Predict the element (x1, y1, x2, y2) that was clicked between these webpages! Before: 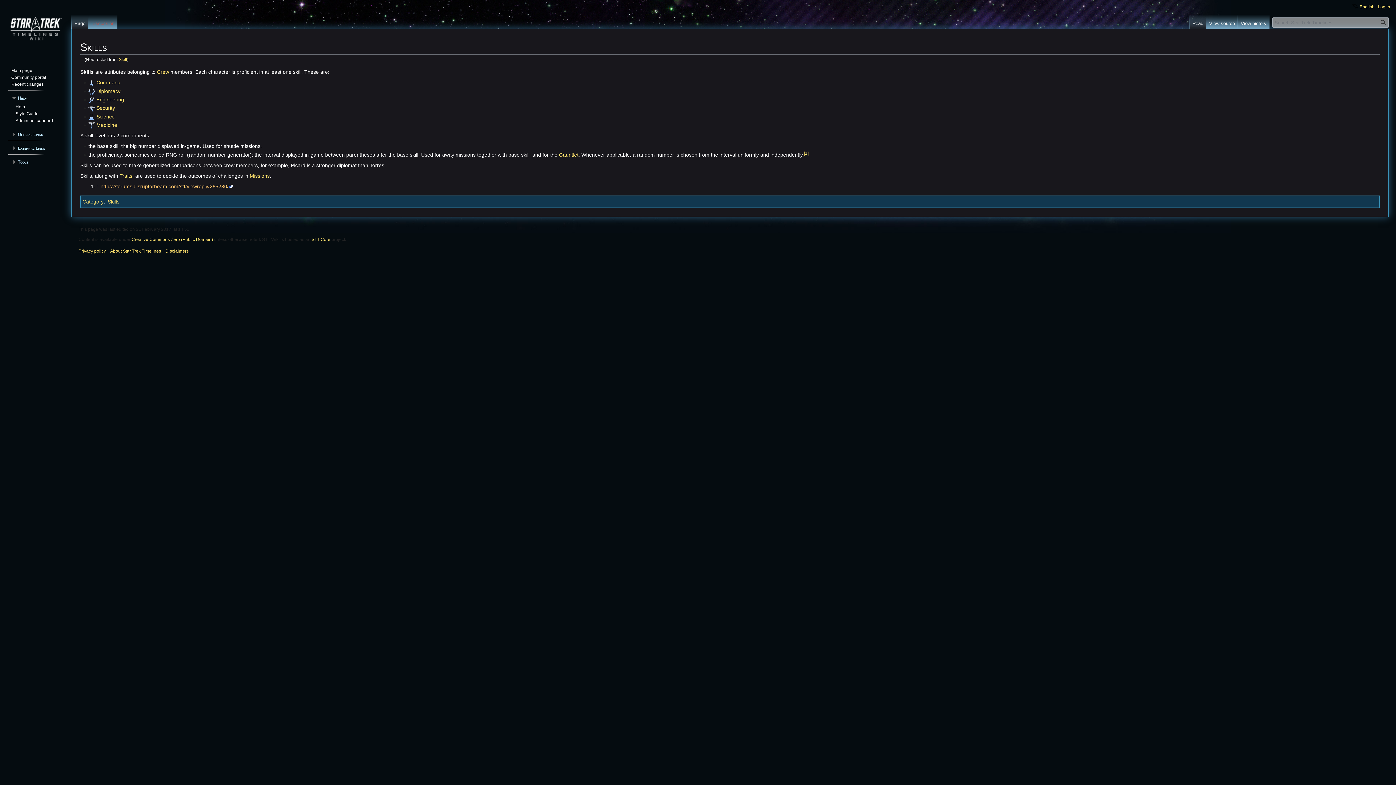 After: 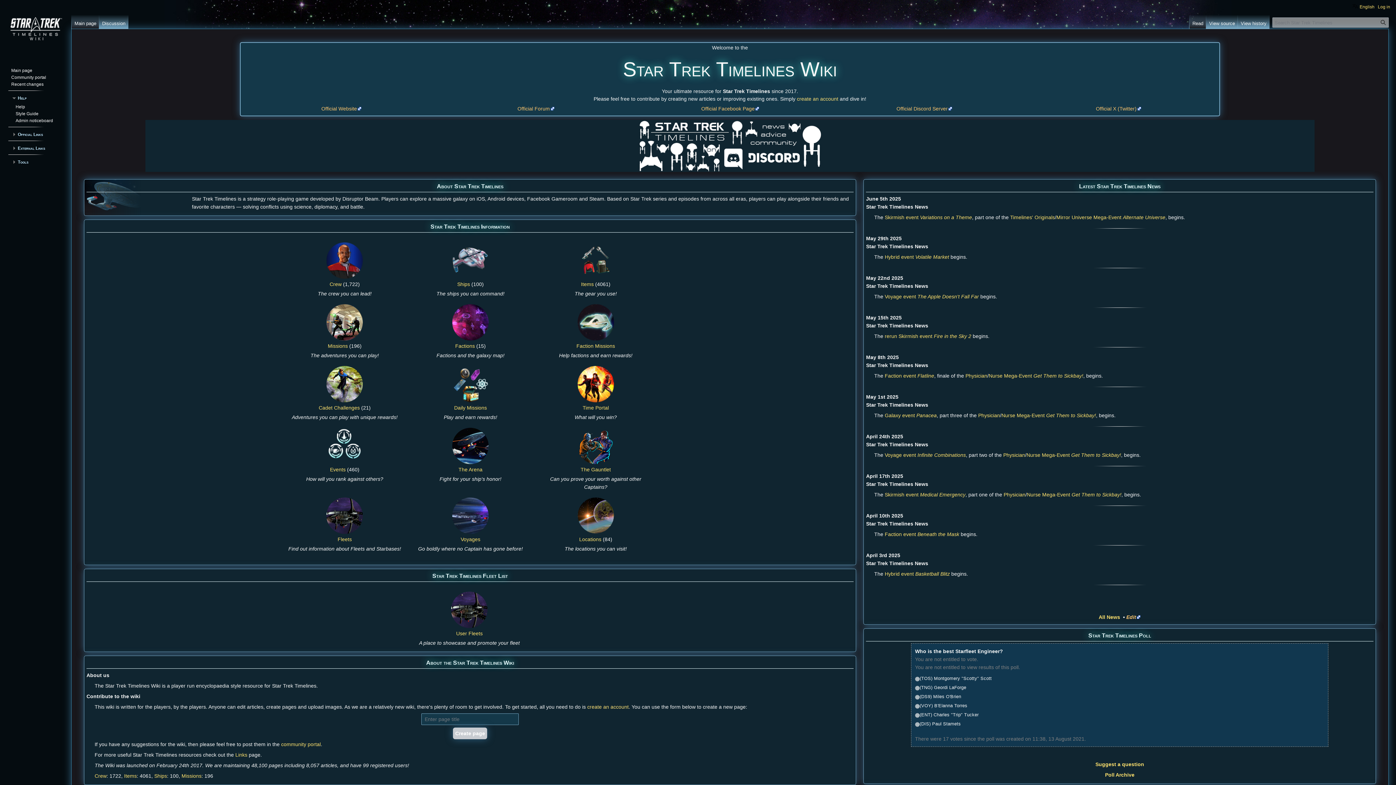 Action: bbox: (7, 0, 65, 58)